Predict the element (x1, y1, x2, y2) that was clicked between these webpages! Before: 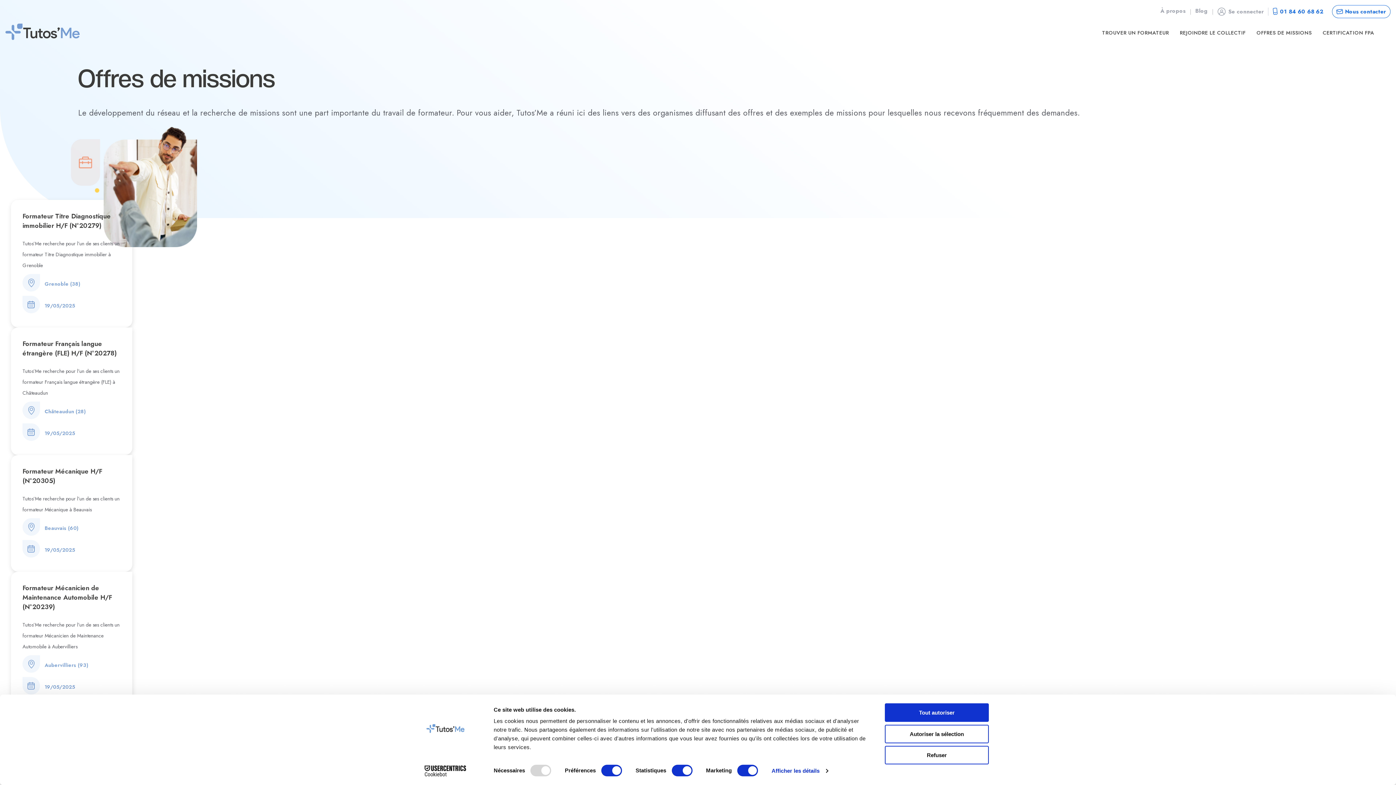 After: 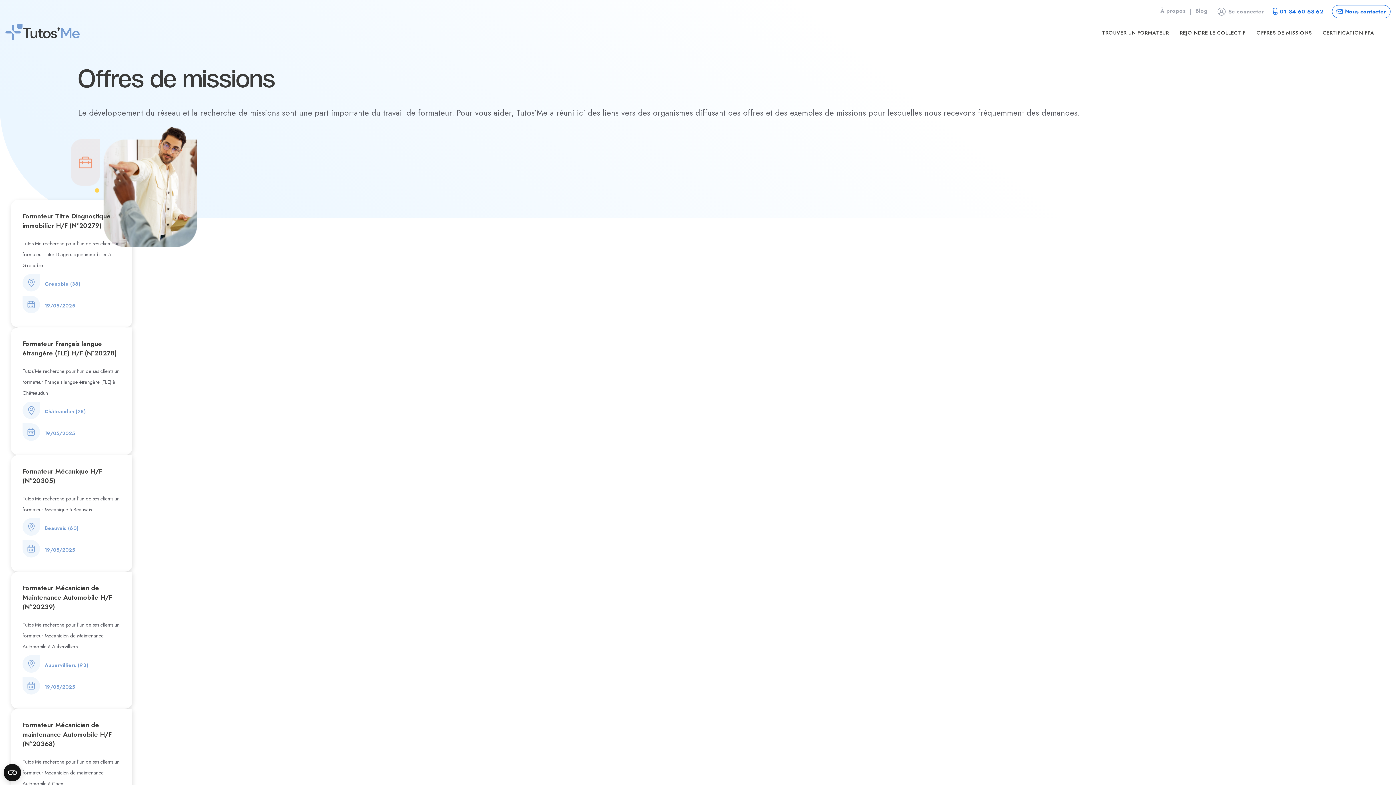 Action: bbox: (885, 725, 989, 743) label: Autoriser la sélection